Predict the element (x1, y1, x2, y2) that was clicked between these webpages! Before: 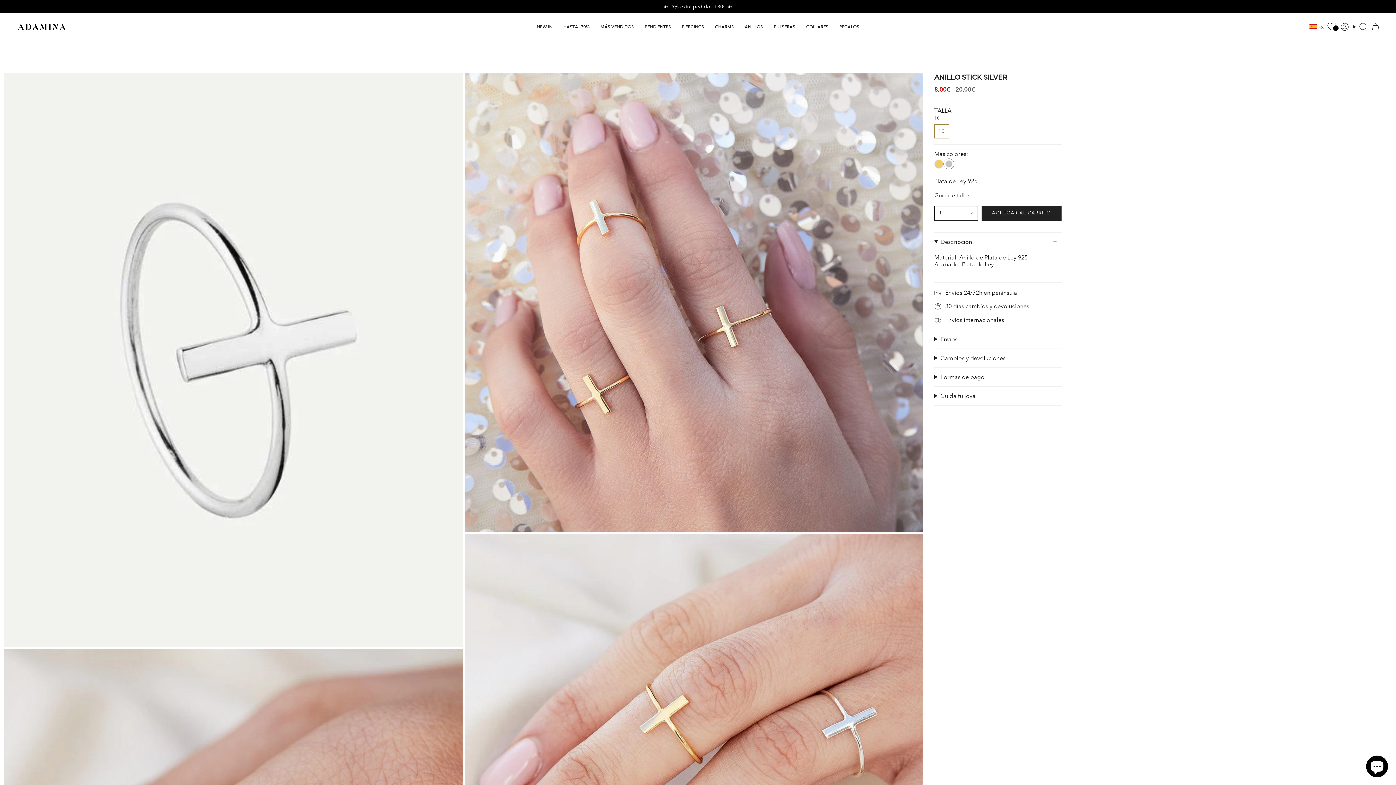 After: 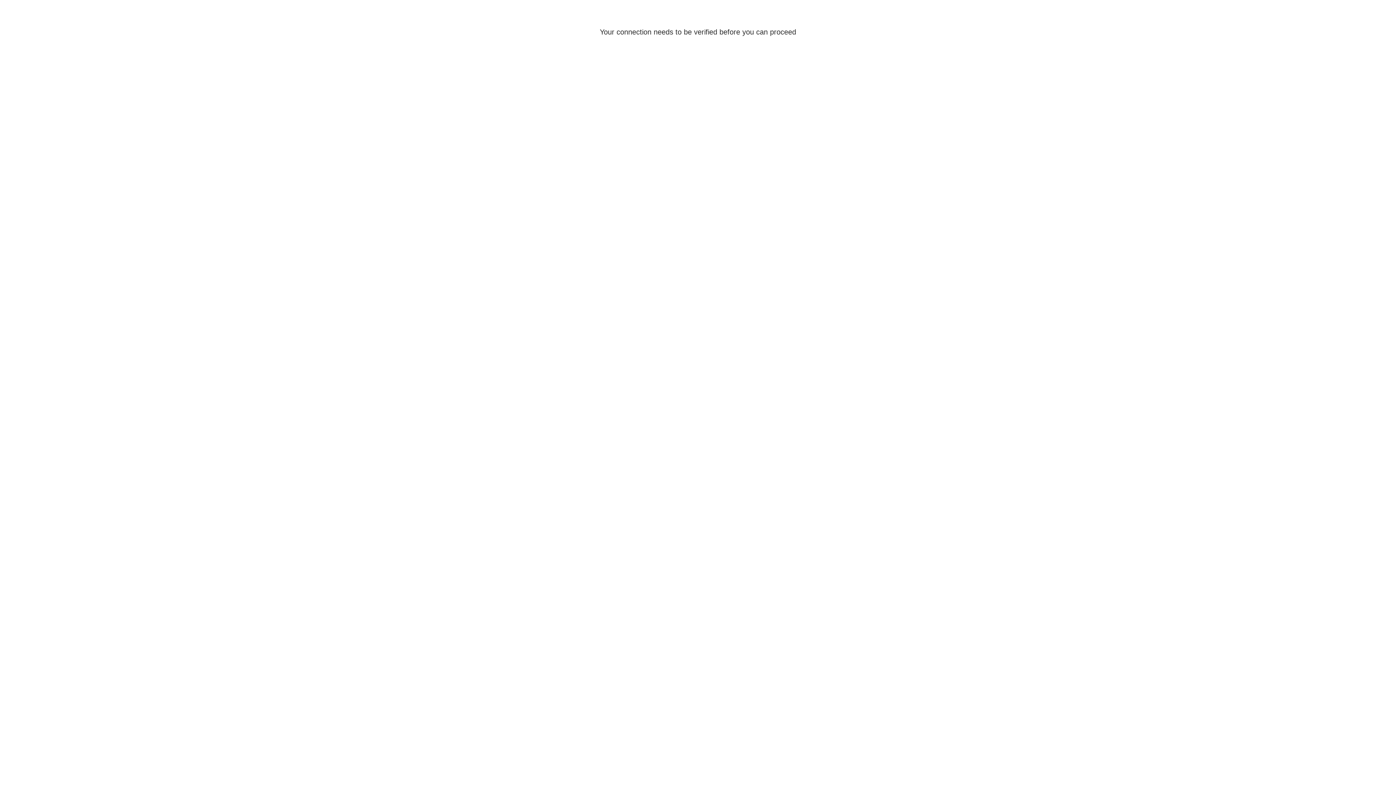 Action: bbox: (676, 18, 709, 35) label: PIERCINGS